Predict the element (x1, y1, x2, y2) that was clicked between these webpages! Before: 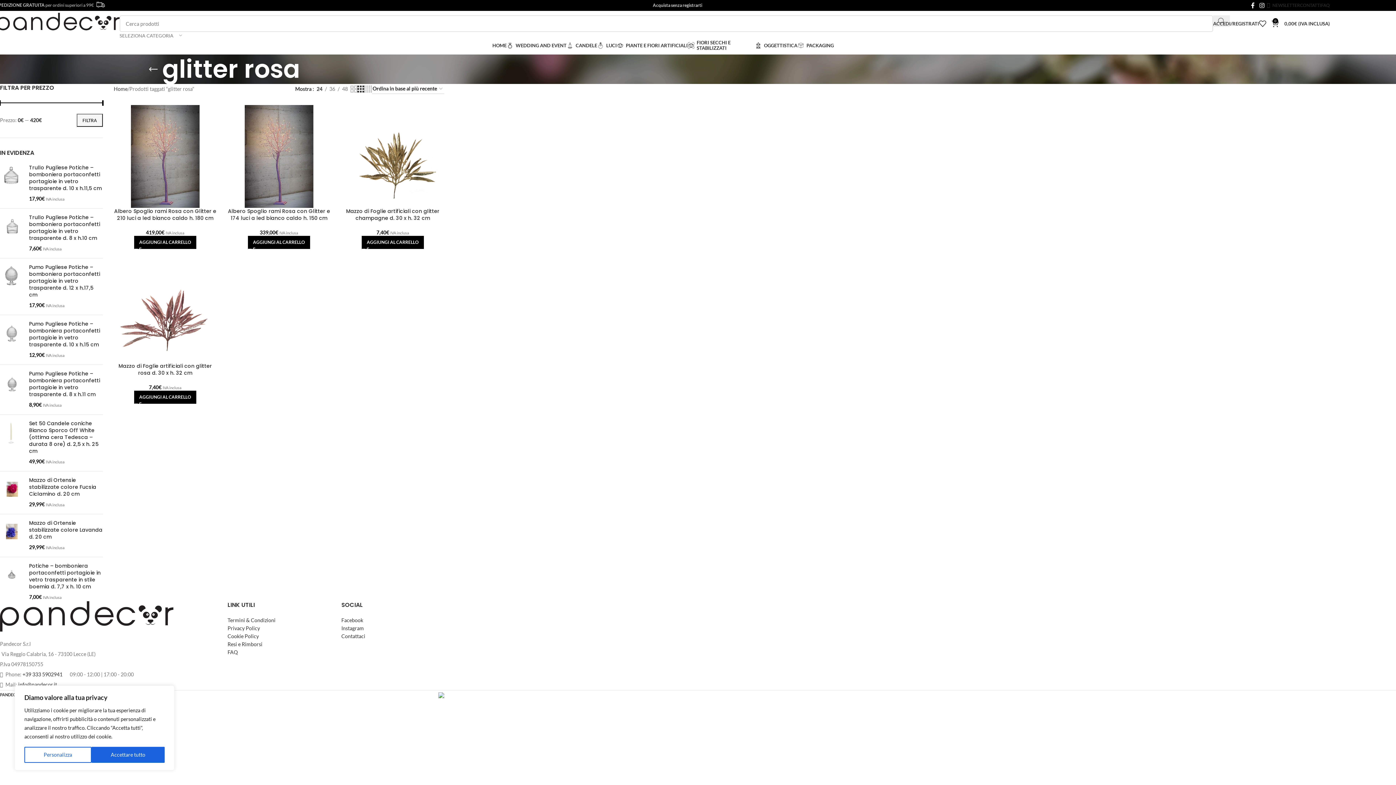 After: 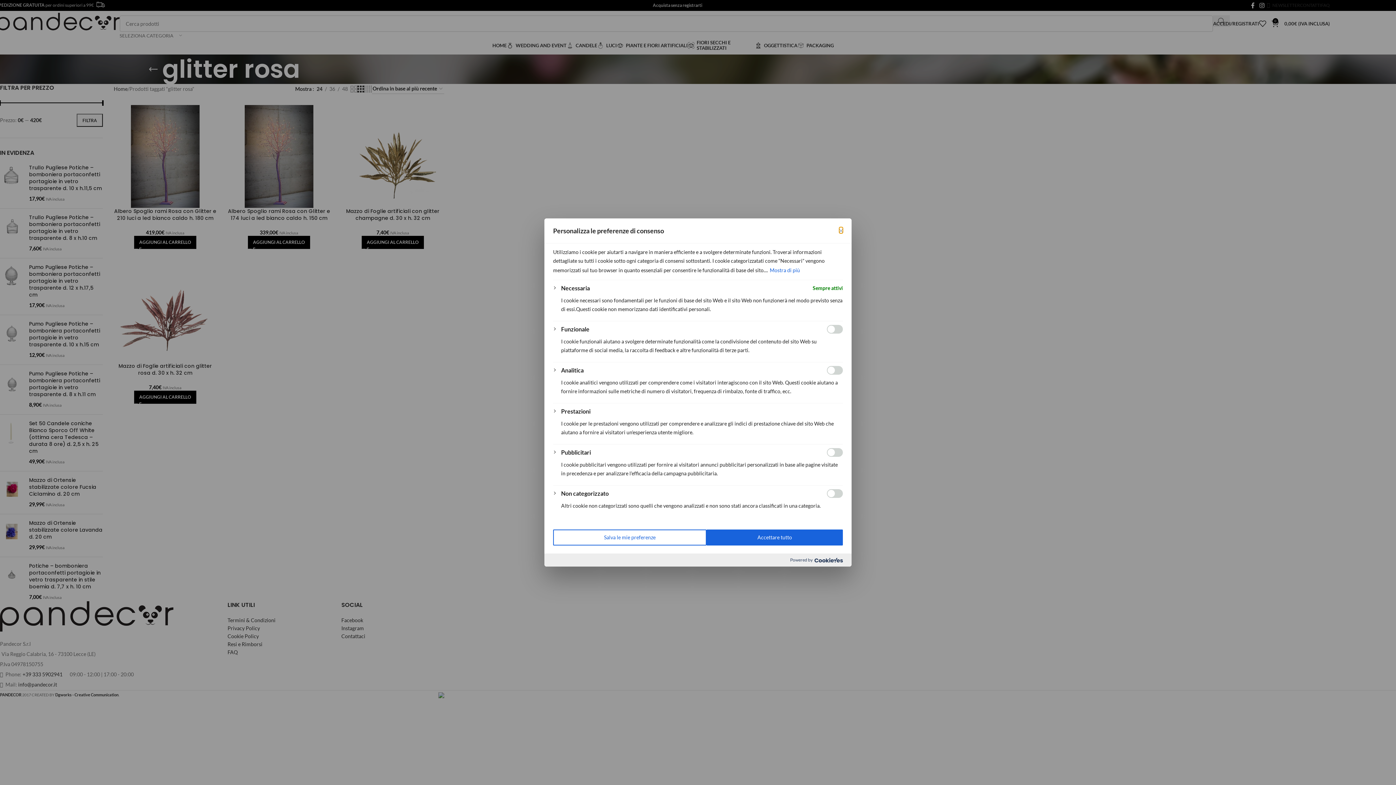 Action: bbox: (24, 747, 91, 763) label: Personalizza